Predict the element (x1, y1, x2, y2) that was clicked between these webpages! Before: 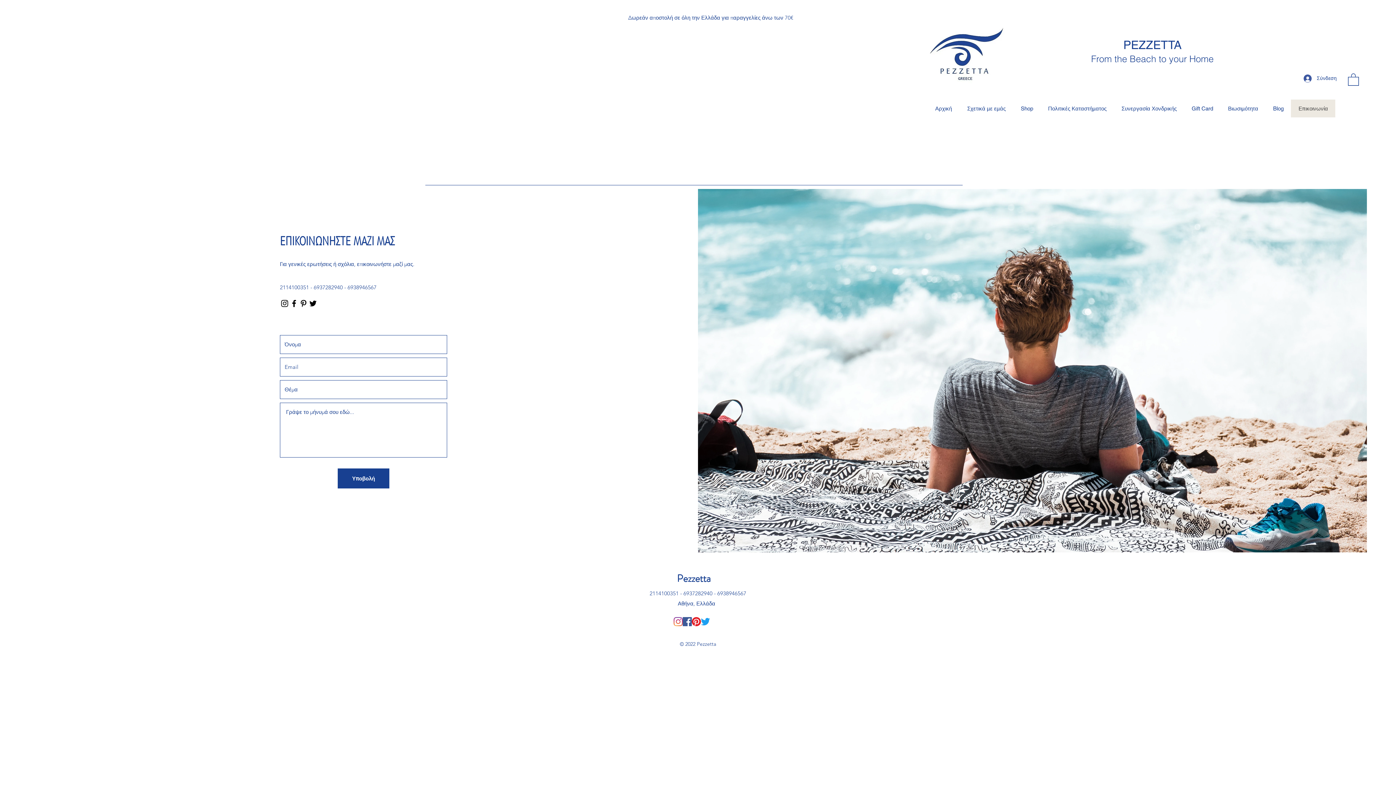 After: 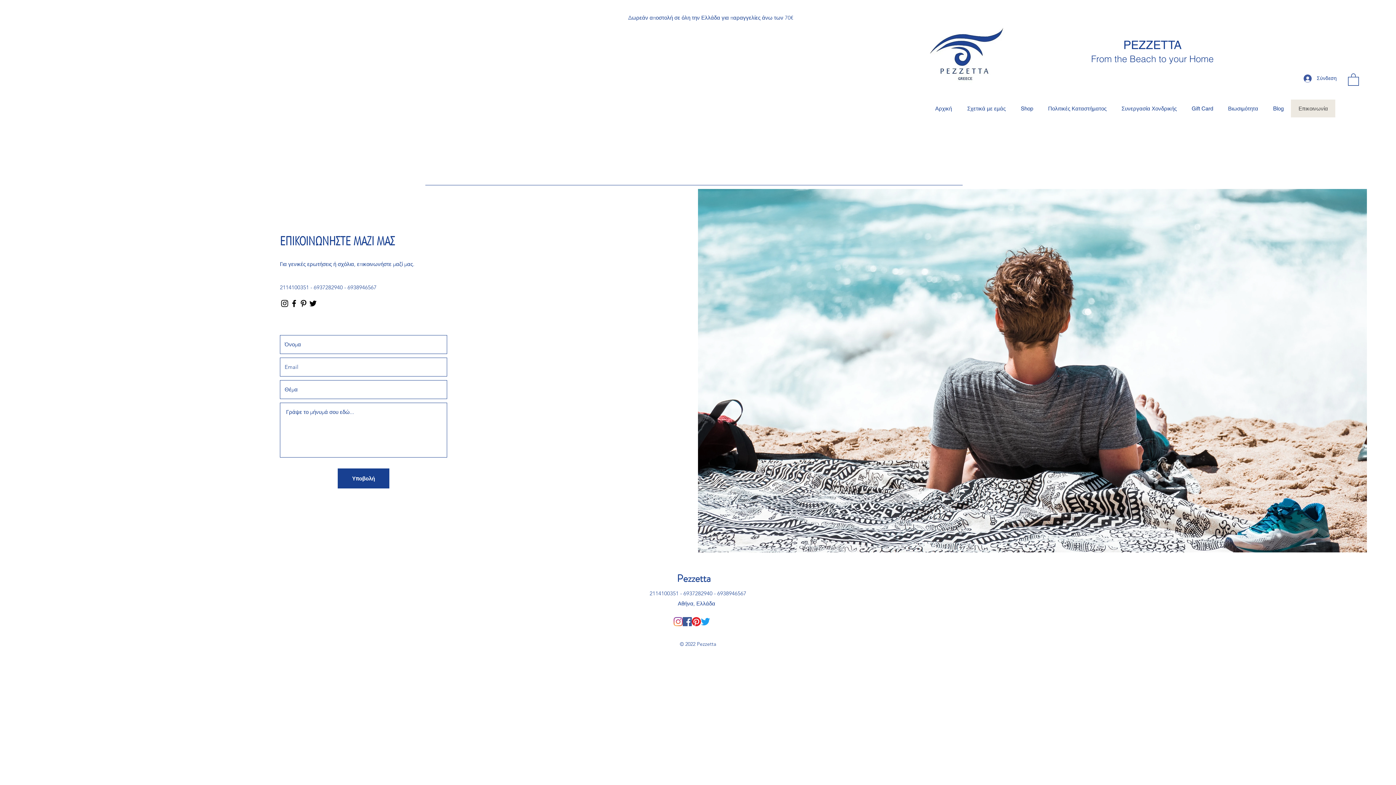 Action: bbox: (289, 298, 298, 308) label: Facebook